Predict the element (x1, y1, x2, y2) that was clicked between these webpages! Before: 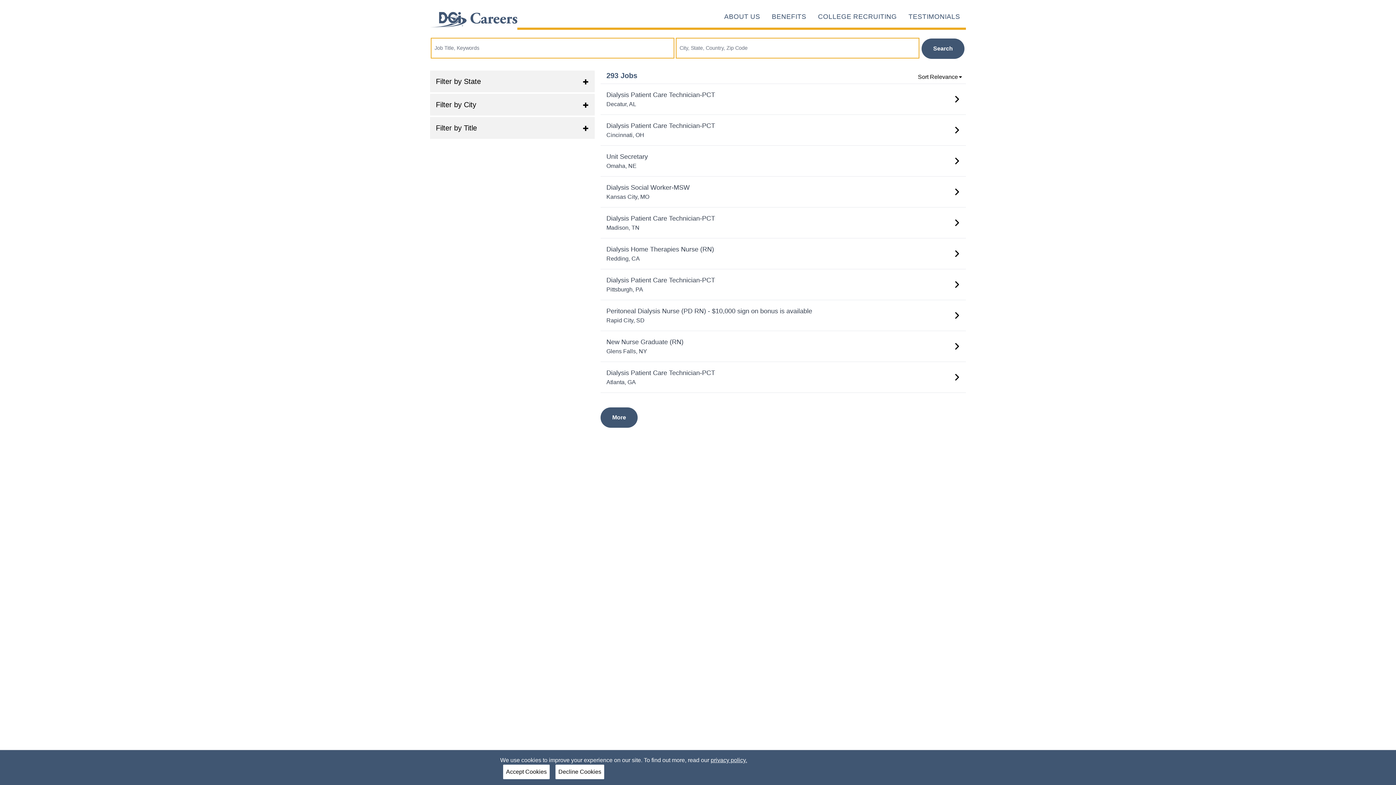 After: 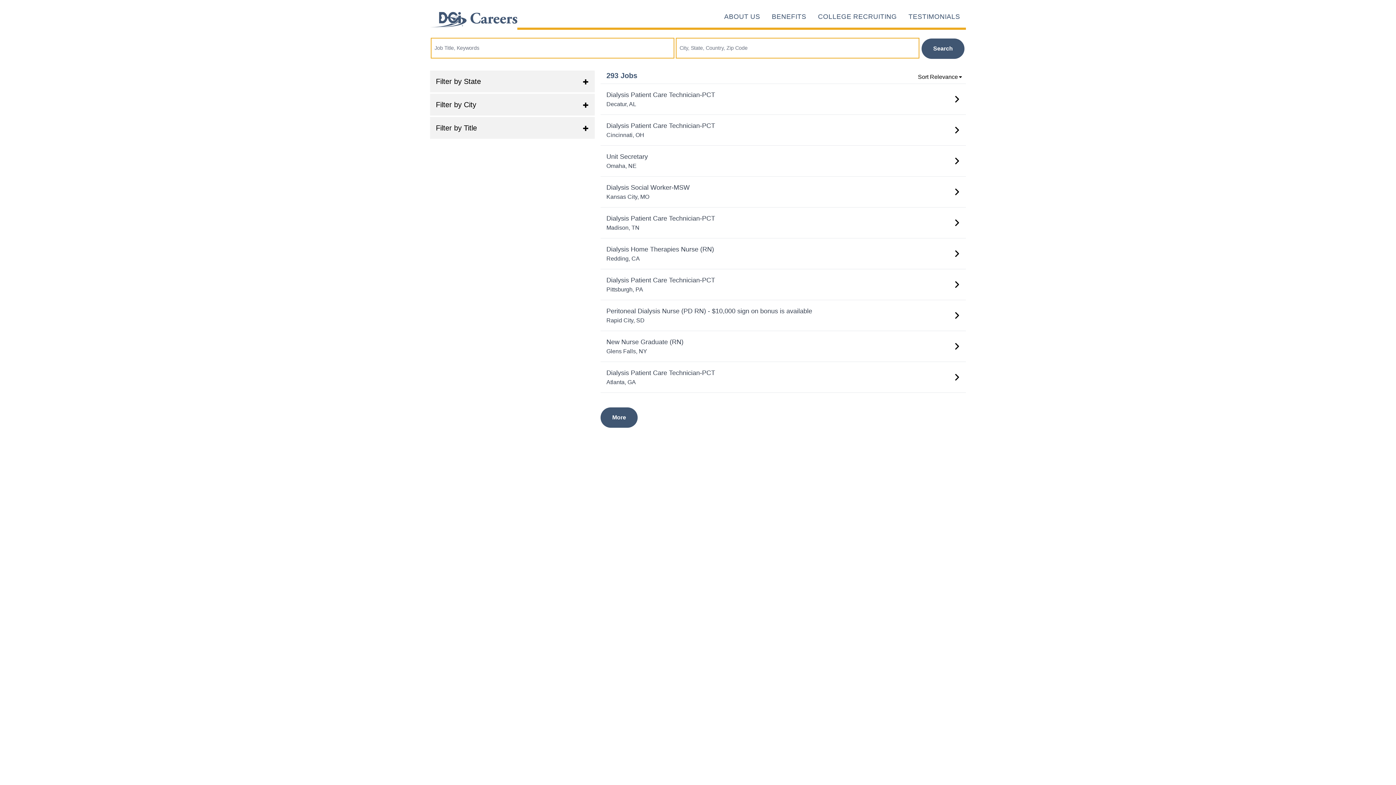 Action: bbox: (503, 765, 549, 779) label: Accept Cookies